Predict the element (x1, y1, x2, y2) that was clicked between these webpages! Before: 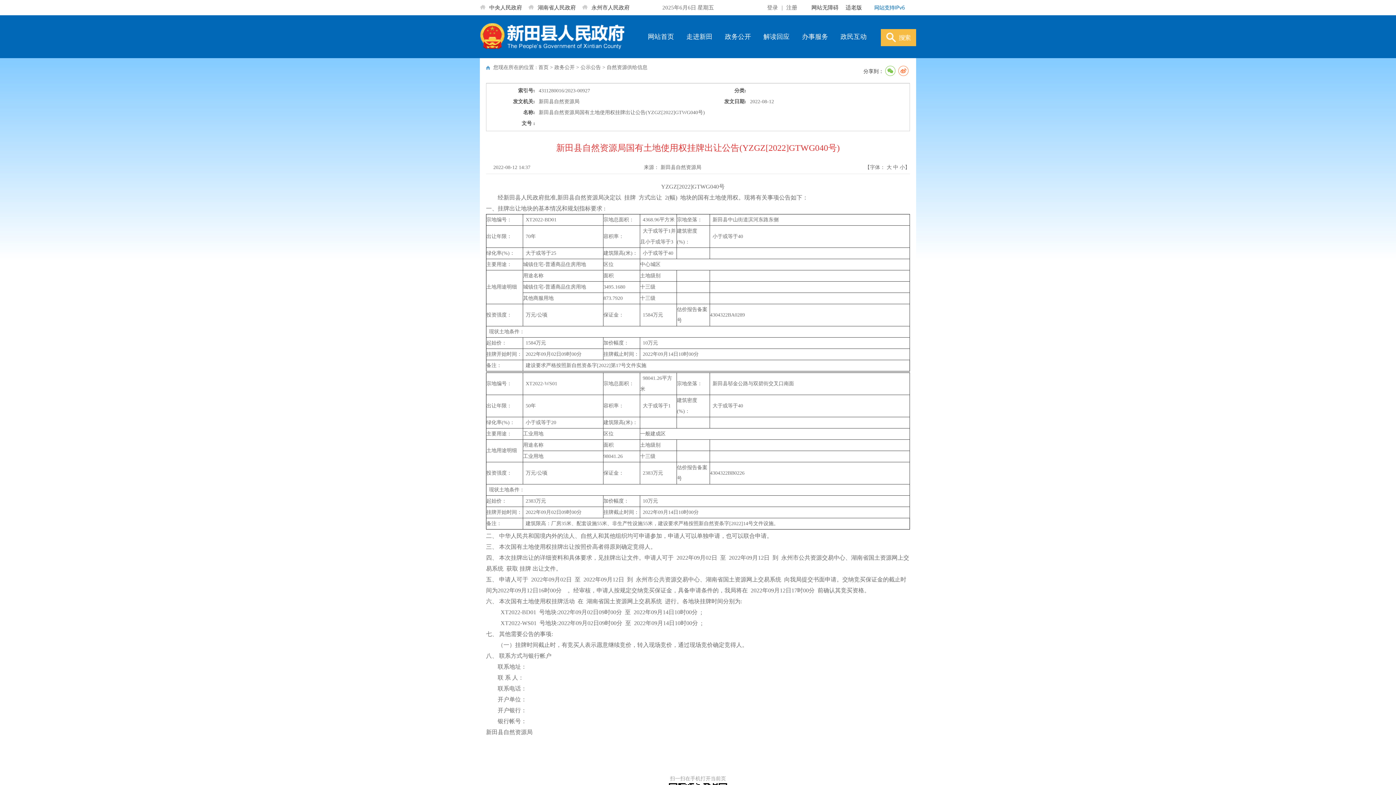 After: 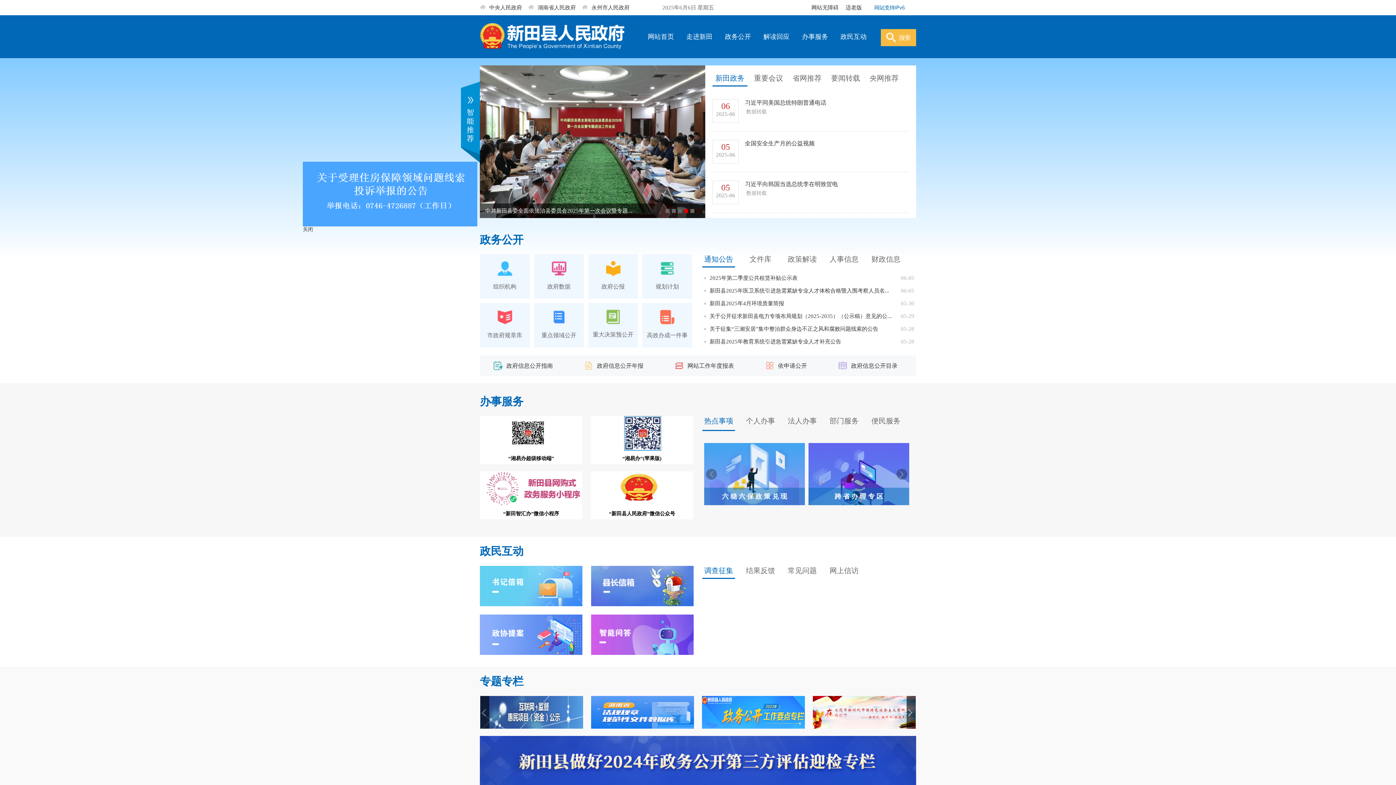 Action: bbox: (647, 15, 674, 58) label: 网站首页